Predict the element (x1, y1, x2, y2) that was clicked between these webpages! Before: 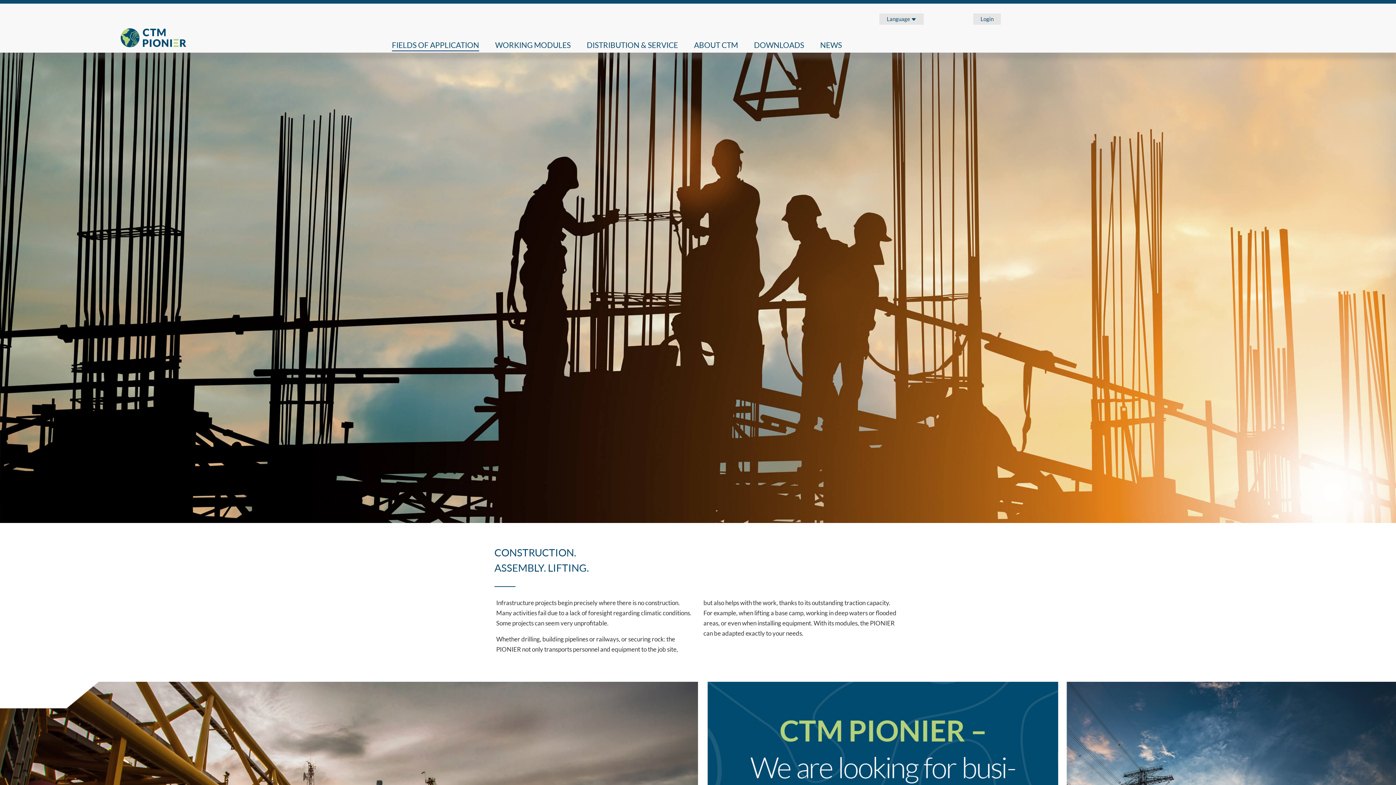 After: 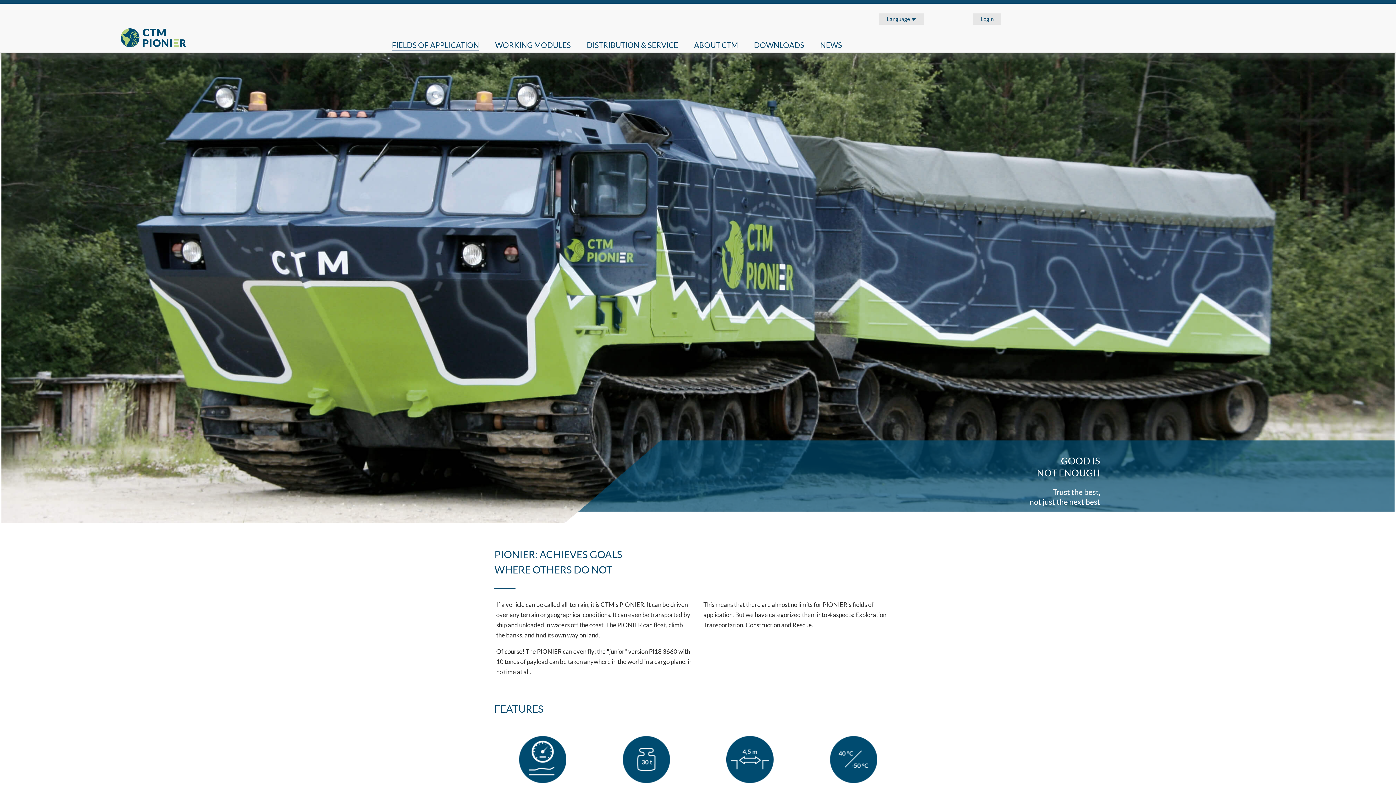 Action: label: FIELDS OF APPLICATION bbox: (392, 39, 479, 54)